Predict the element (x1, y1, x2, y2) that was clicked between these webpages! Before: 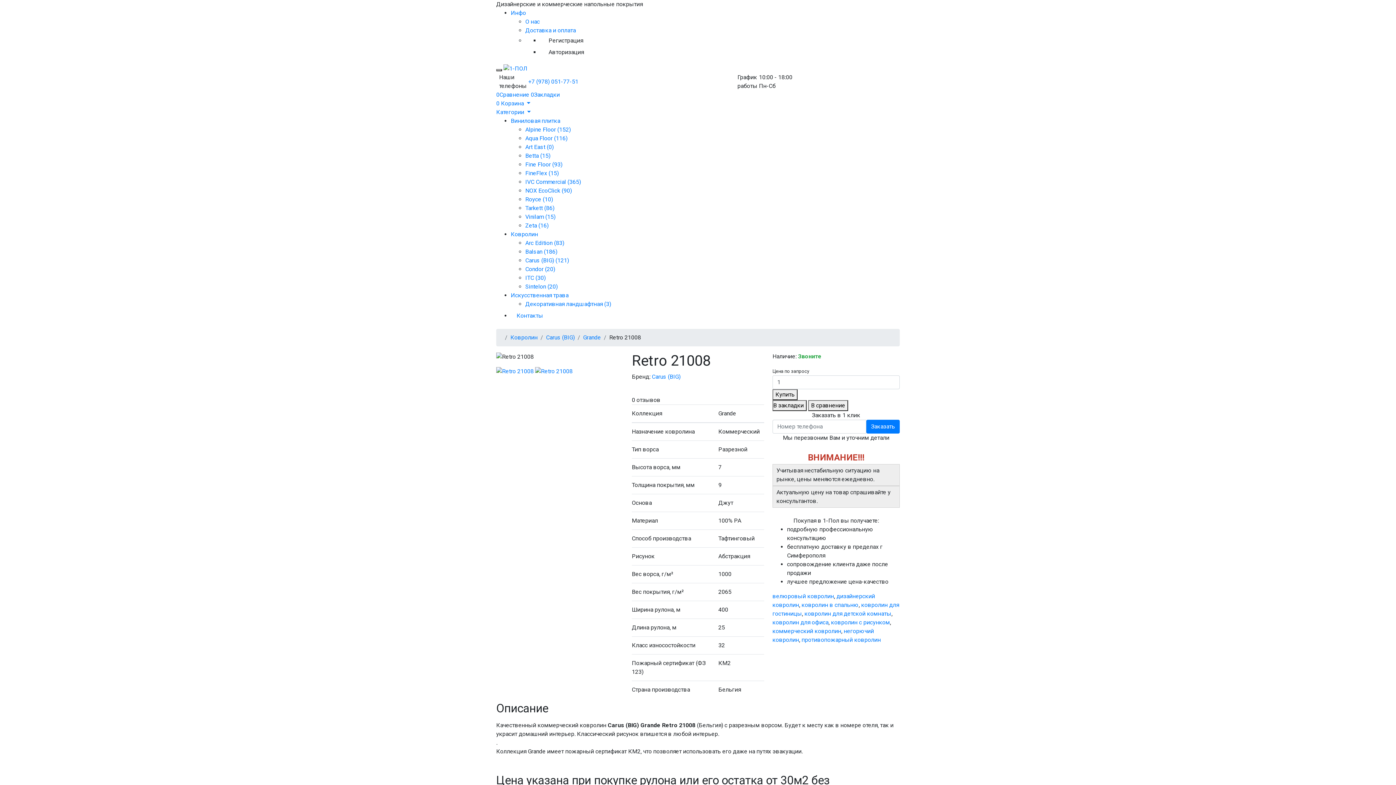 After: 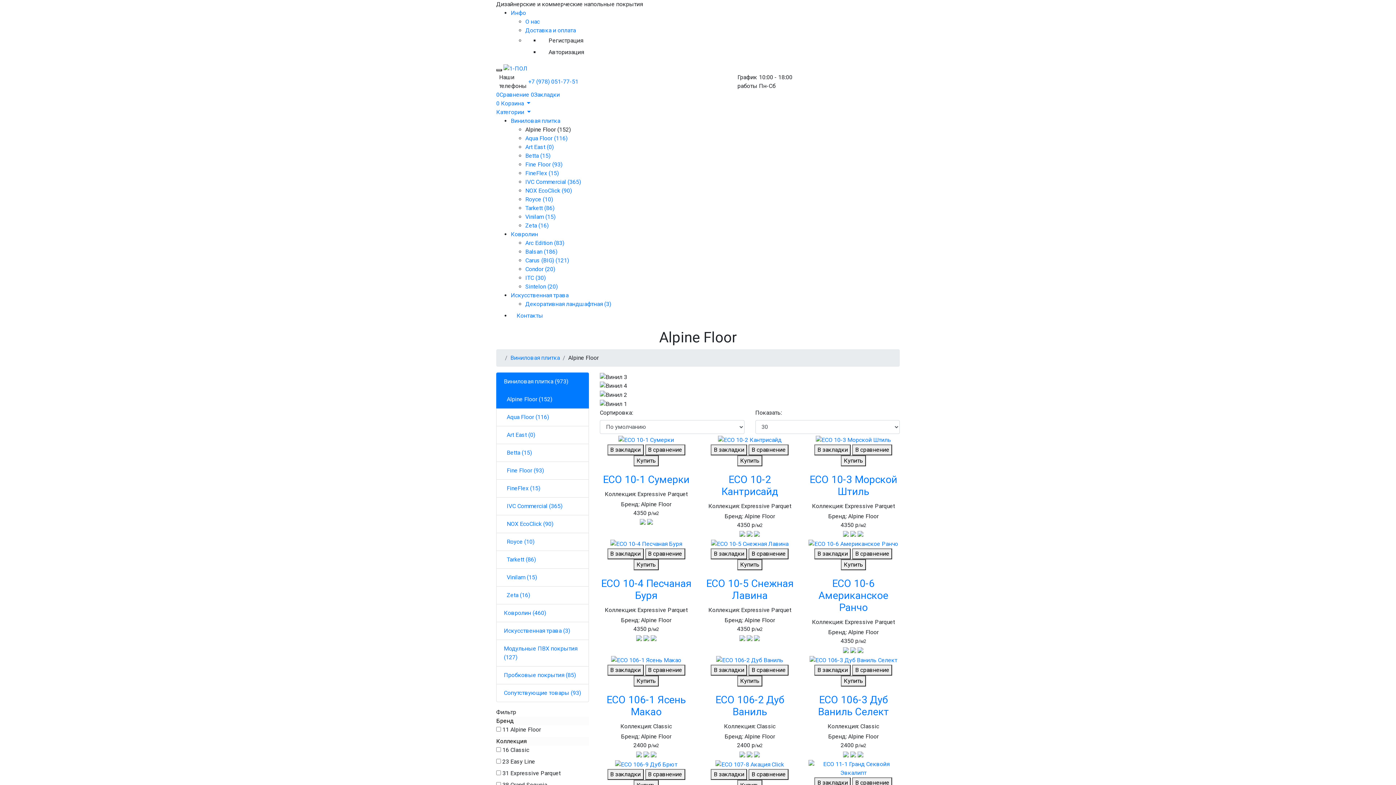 Action: label: Alpine Floor (152) bbox: (525, 126, 570, 133)